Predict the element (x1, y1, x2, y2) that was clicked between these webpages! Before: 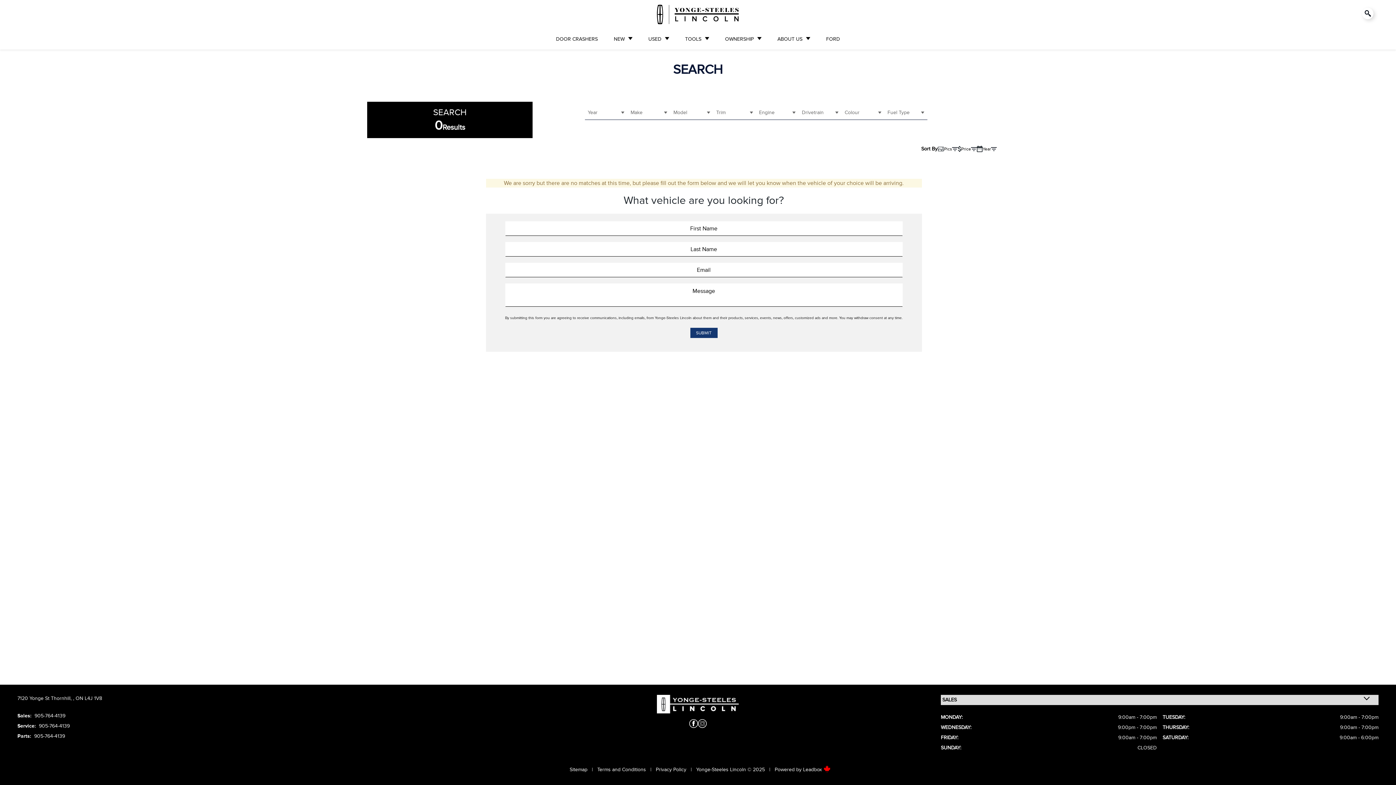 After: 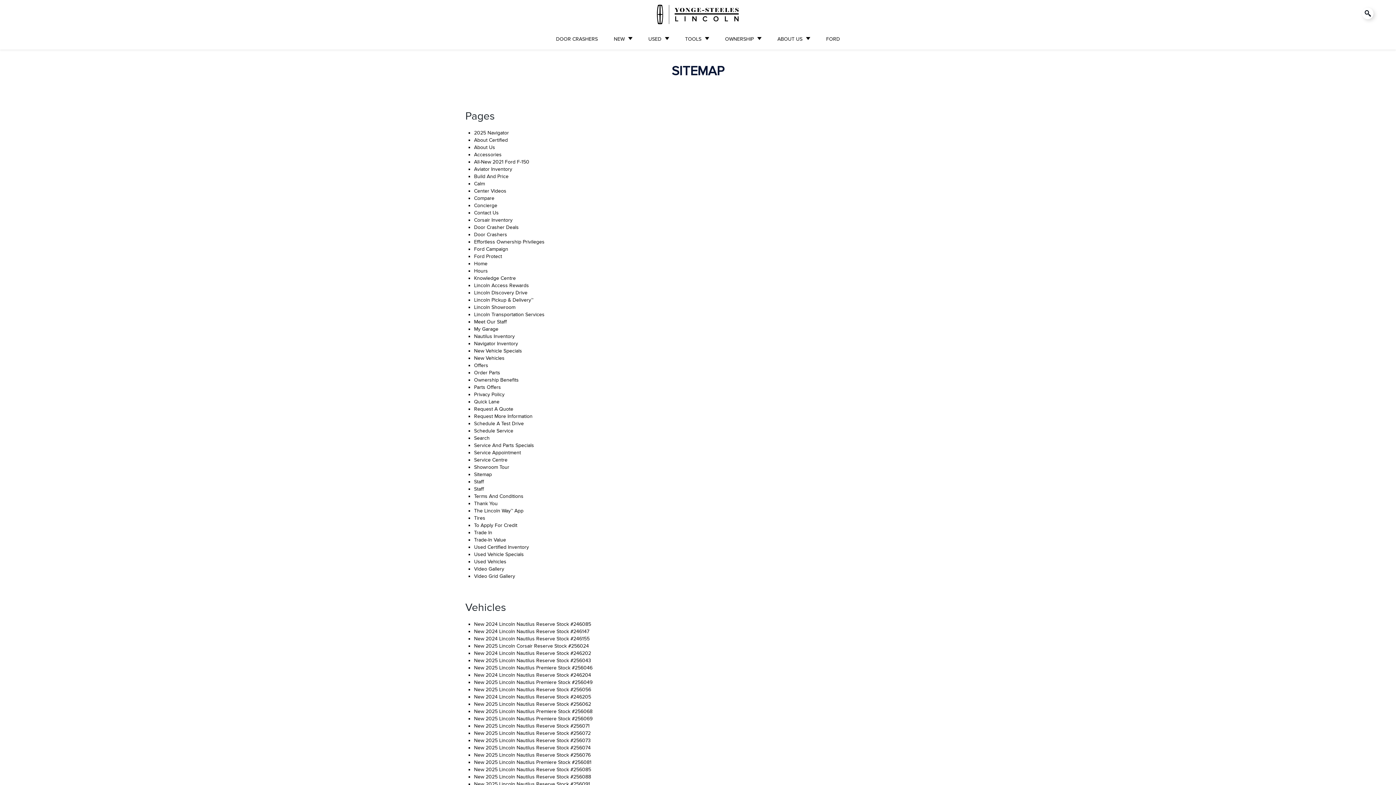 Action: label: Sitemap bbox: (565, 766, 592, 773)